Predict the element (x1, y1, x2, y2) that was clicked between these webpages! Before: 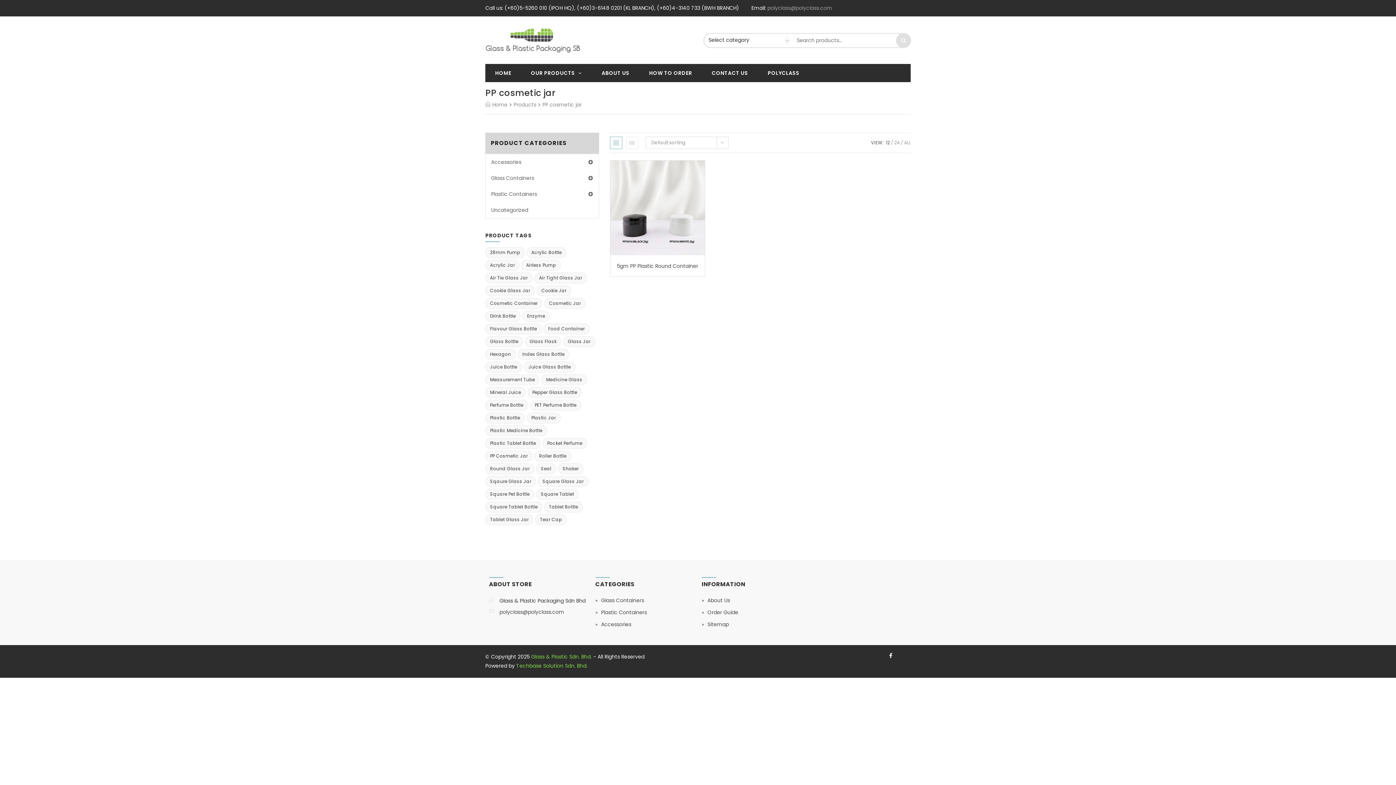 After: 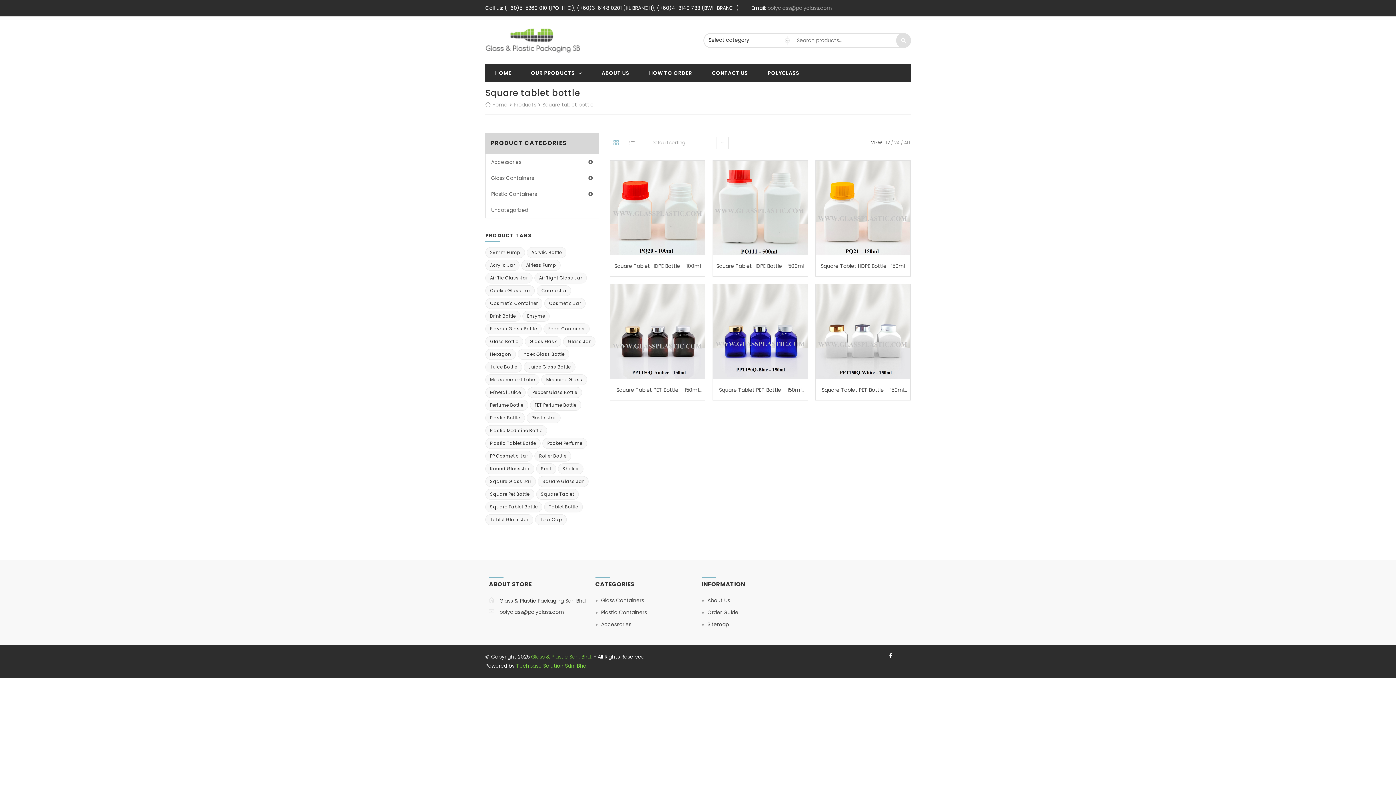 Action: bbox: (485, 501, 542, 512) label: Square tablet bottle (6 items)